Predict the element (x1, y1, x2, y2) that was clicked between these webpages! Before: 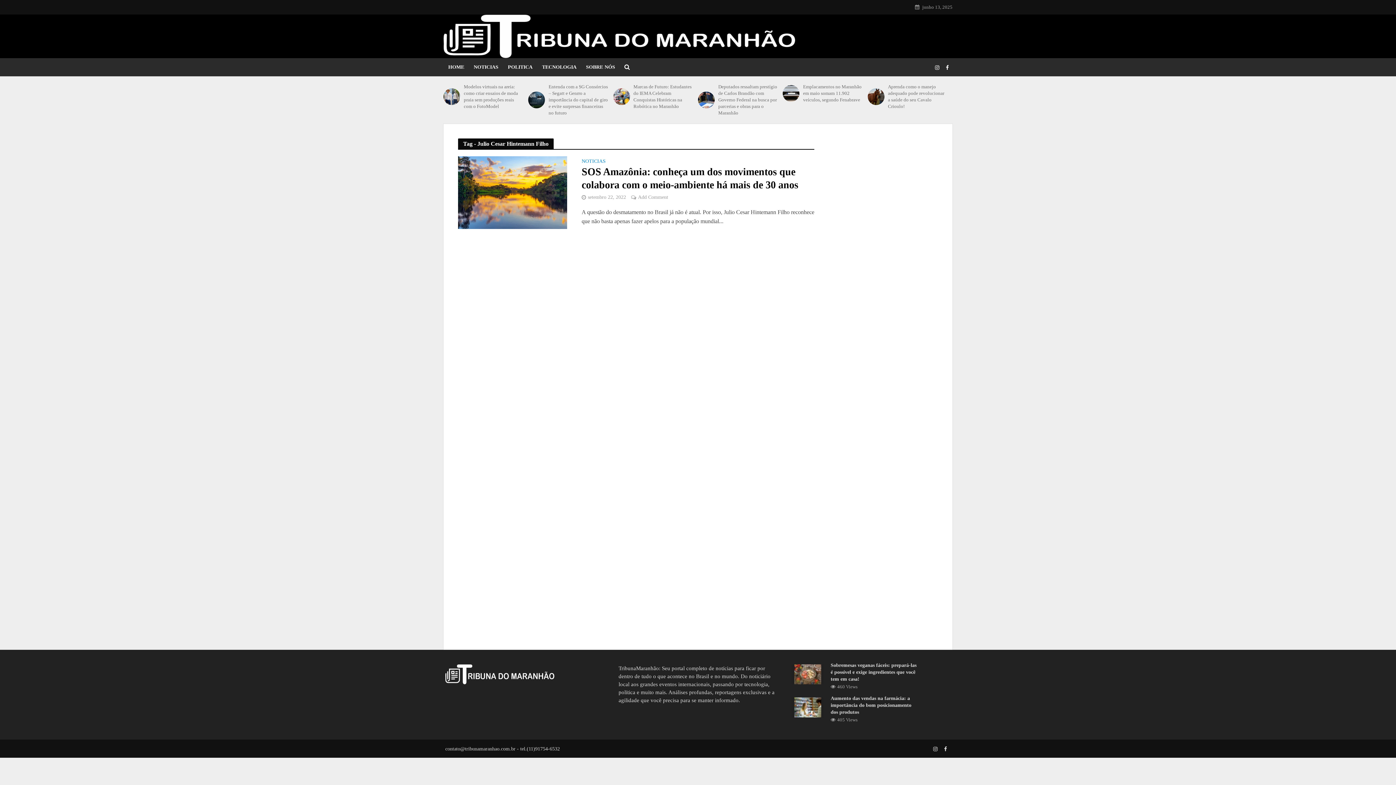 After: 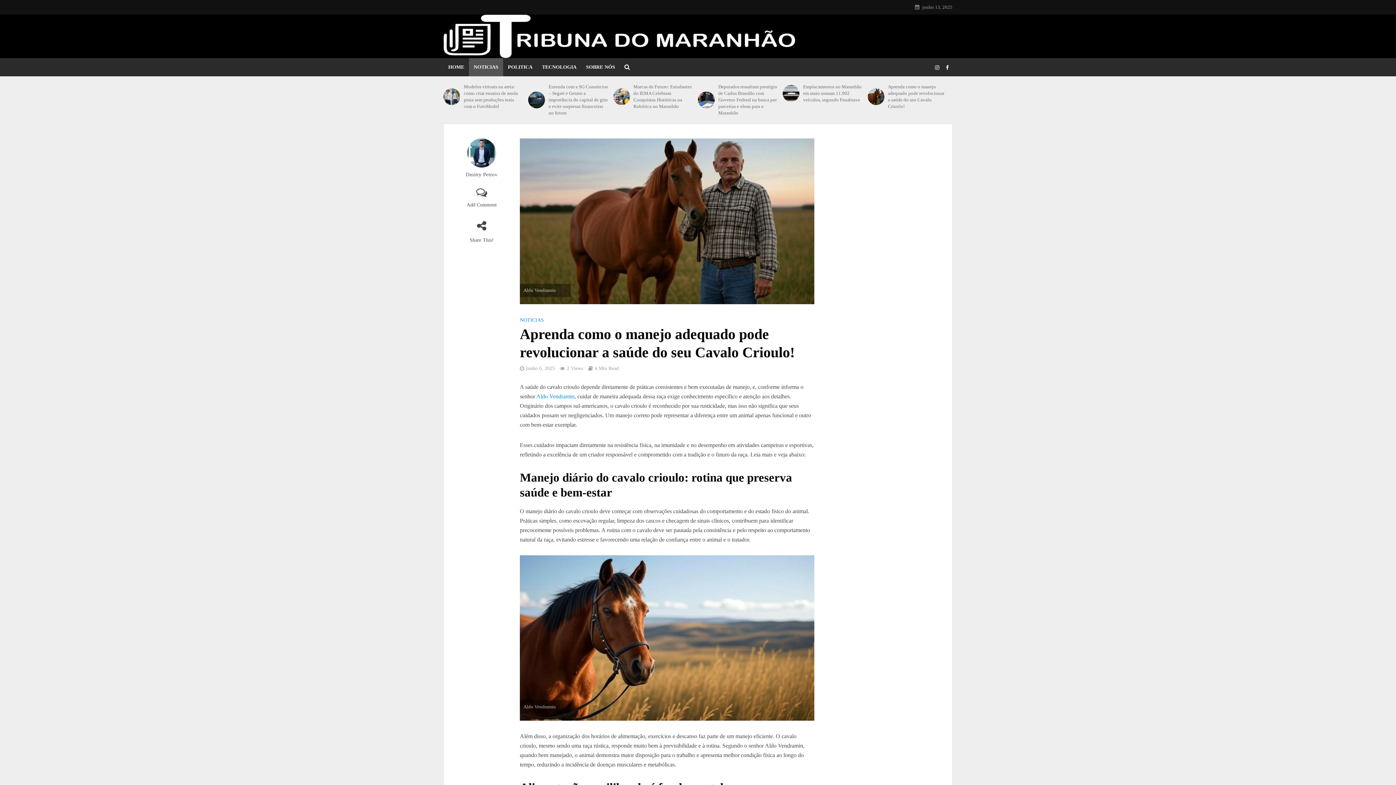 Action: bbox: (867, 88, 884, 105)